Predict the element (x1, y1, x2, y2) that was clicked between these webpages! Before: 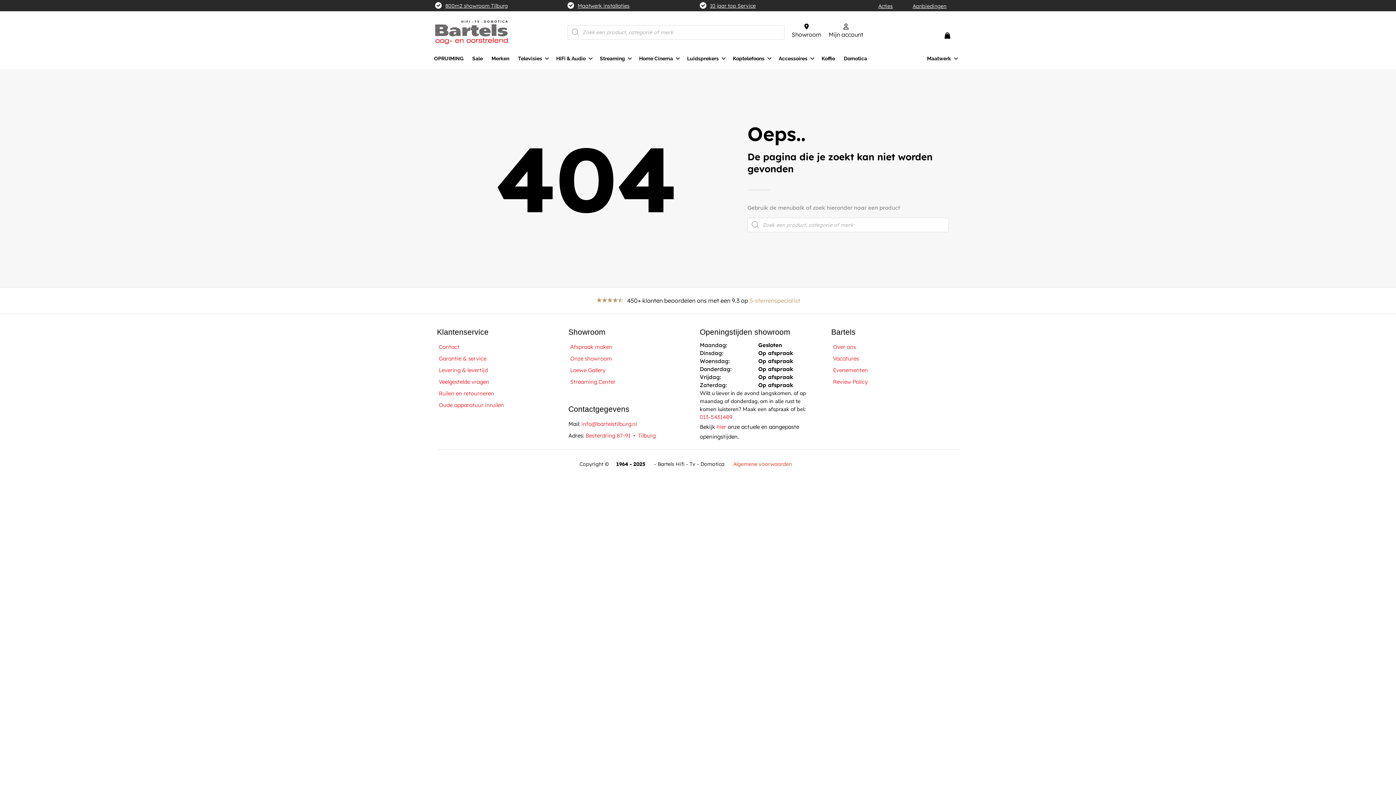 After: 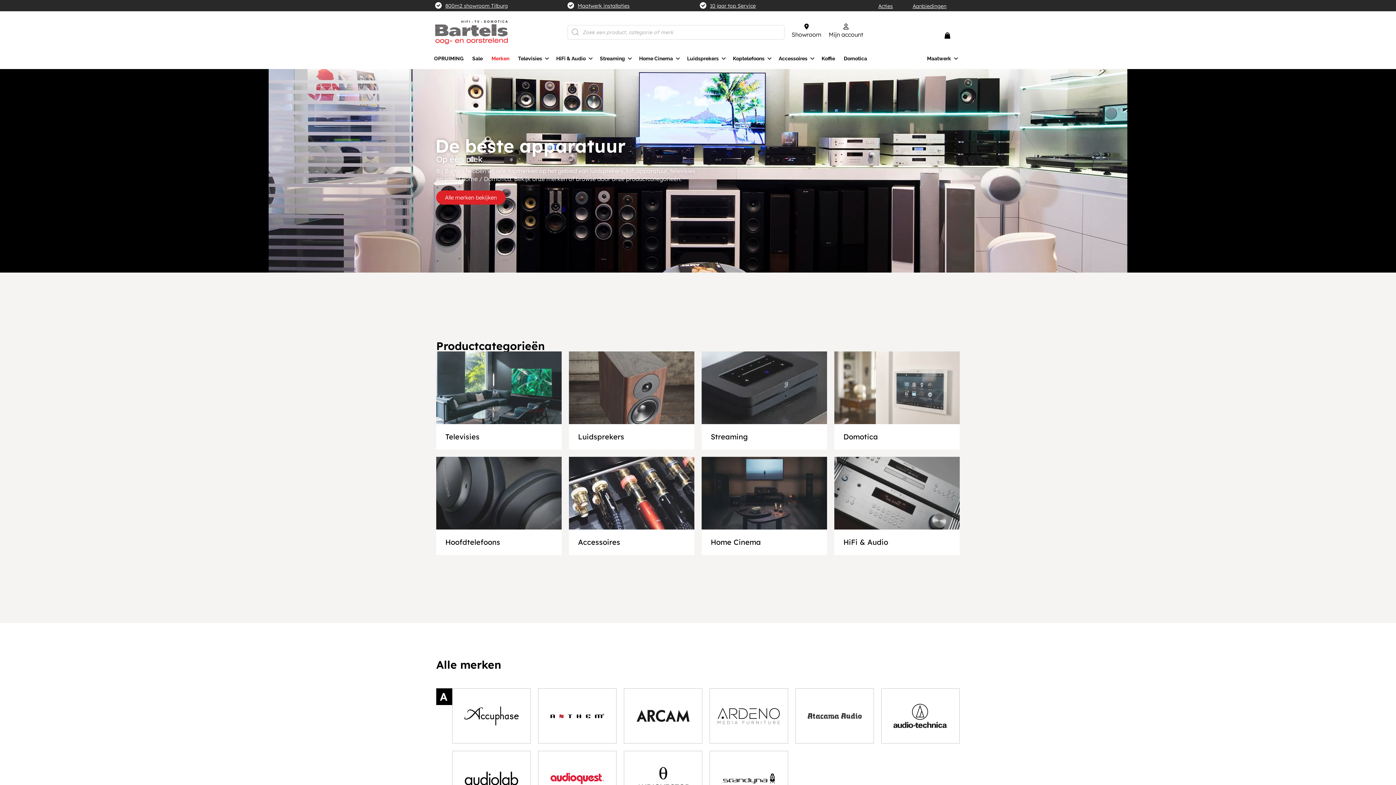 Action: bbox: (491, 49, 509, 67) label: Merken